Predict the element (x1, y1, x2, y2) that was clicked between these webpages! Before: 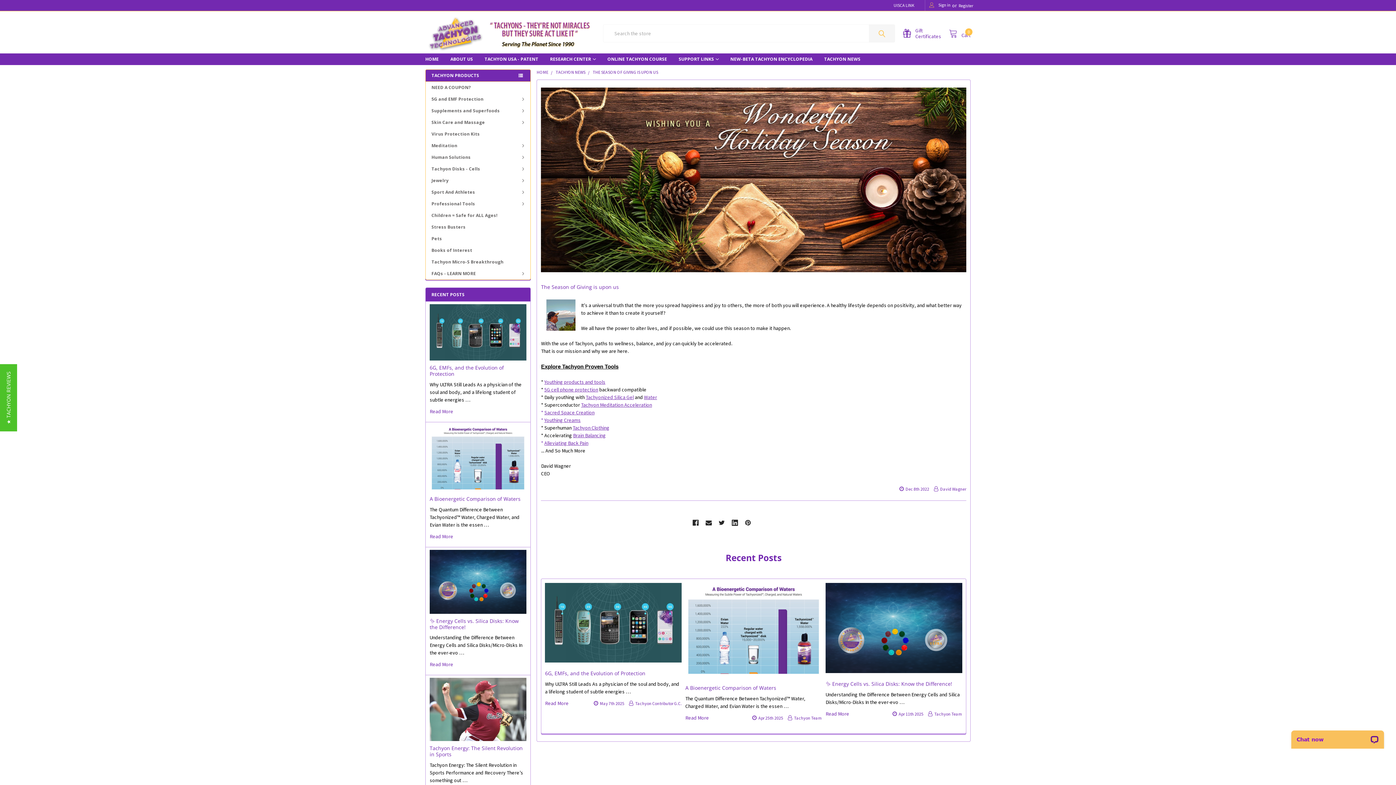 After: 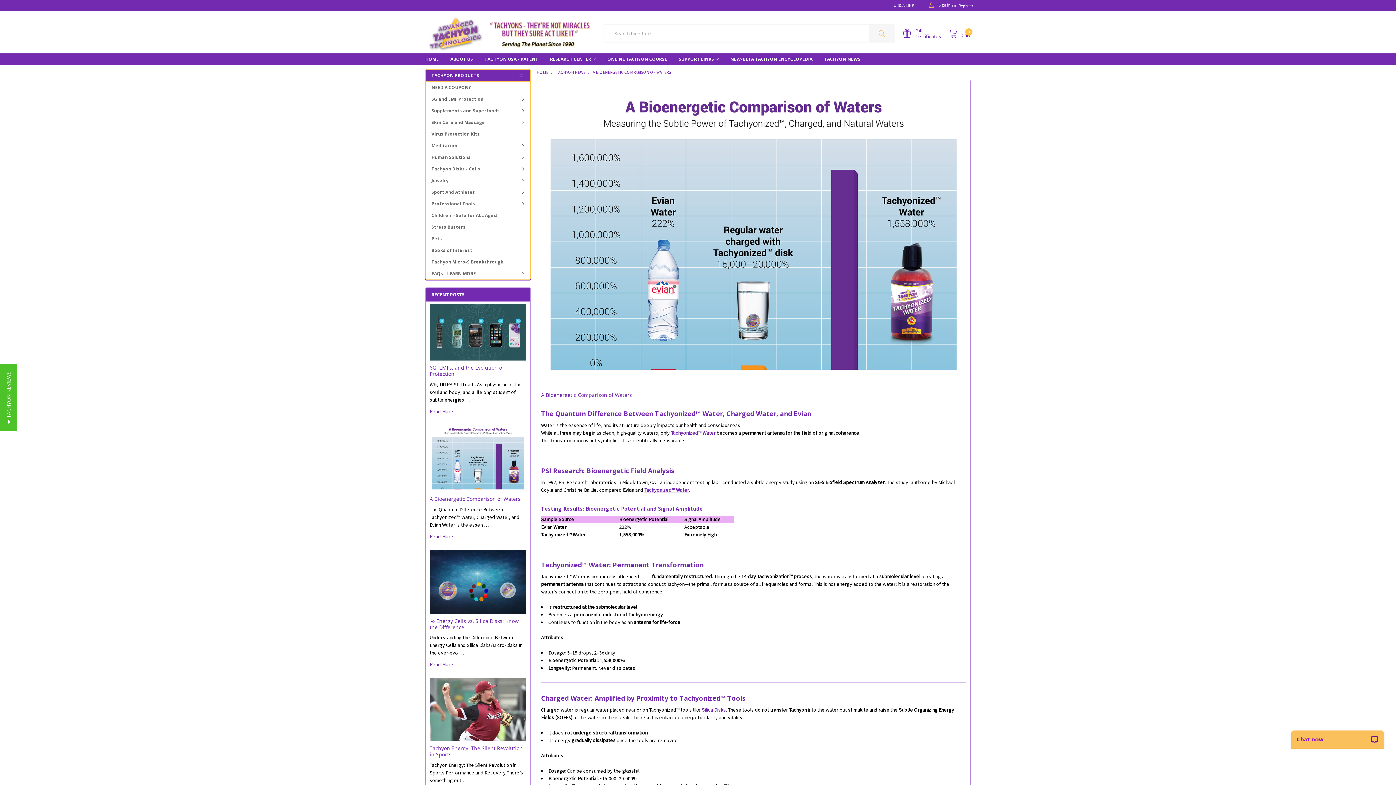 Action: label: A Bioenergetic Comparison of Waters bbox: (429, 495, 520, 502)